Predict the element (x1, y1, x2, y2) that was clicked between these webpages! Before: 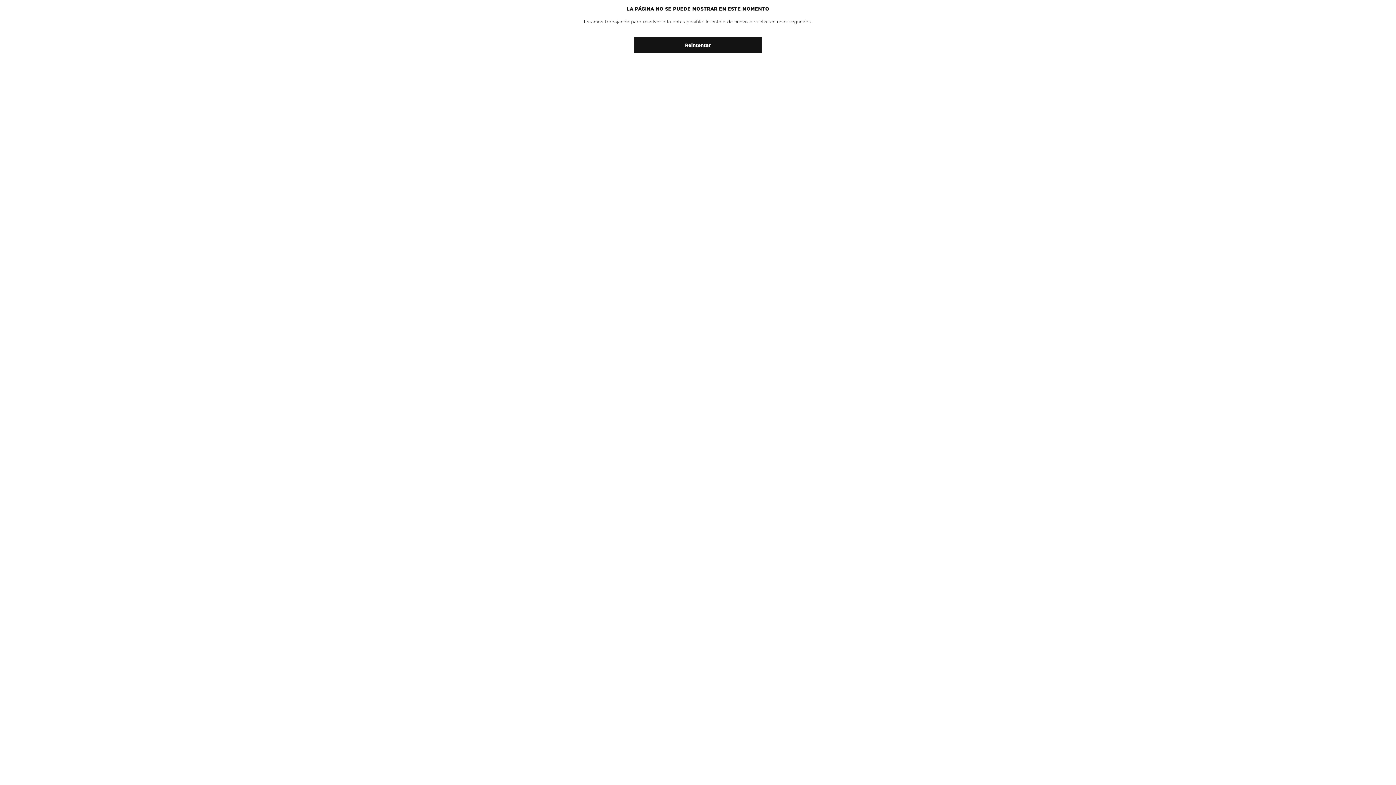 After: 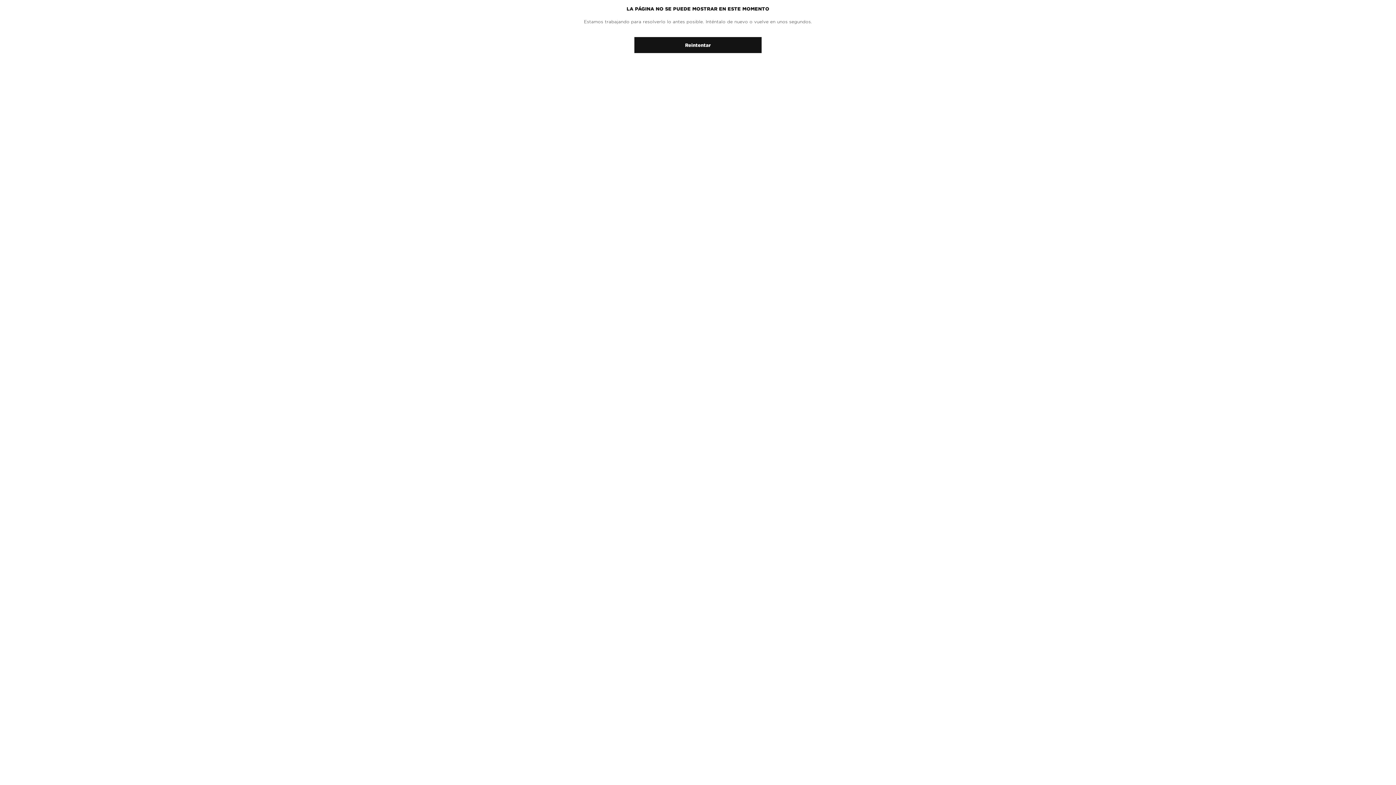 Action: bbox: (634, 37, 761, 53) label: Reintentar